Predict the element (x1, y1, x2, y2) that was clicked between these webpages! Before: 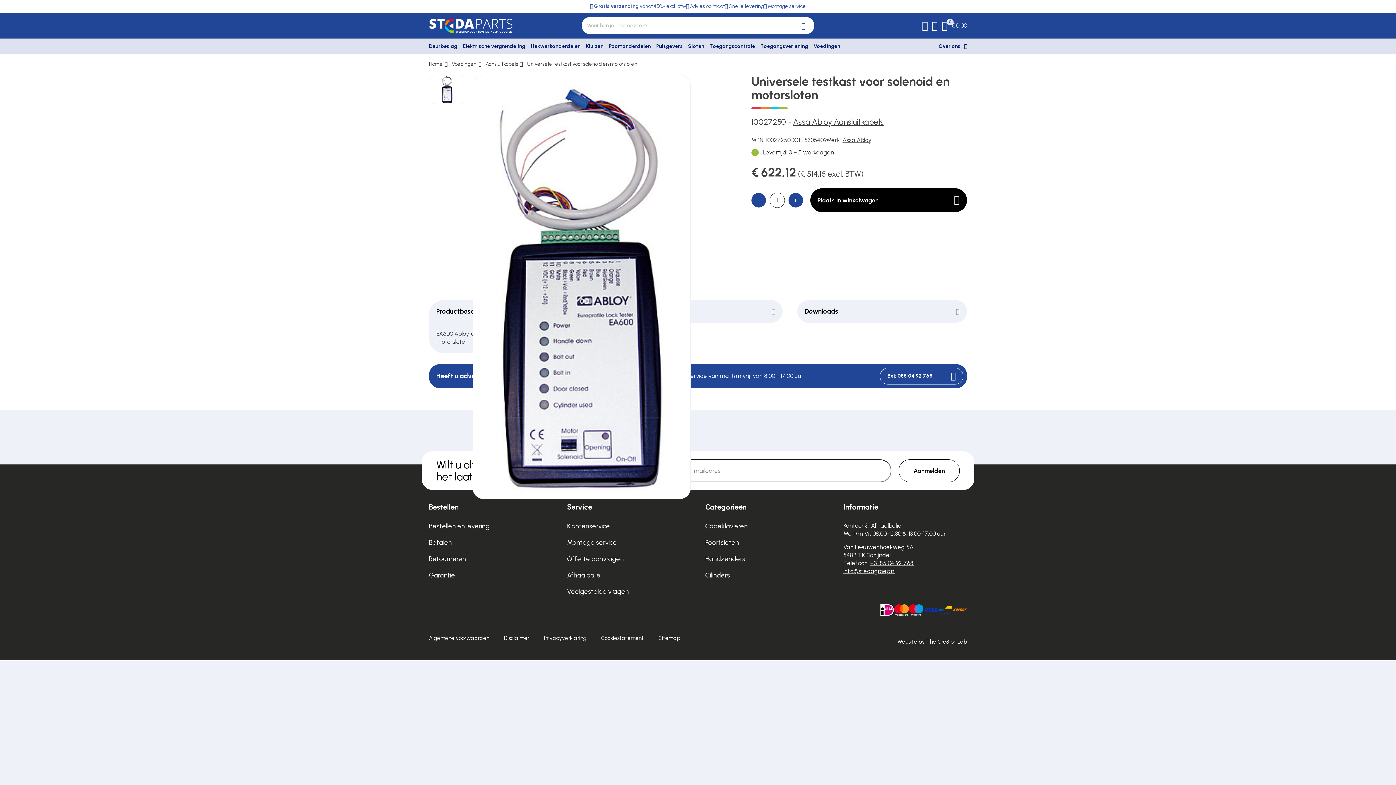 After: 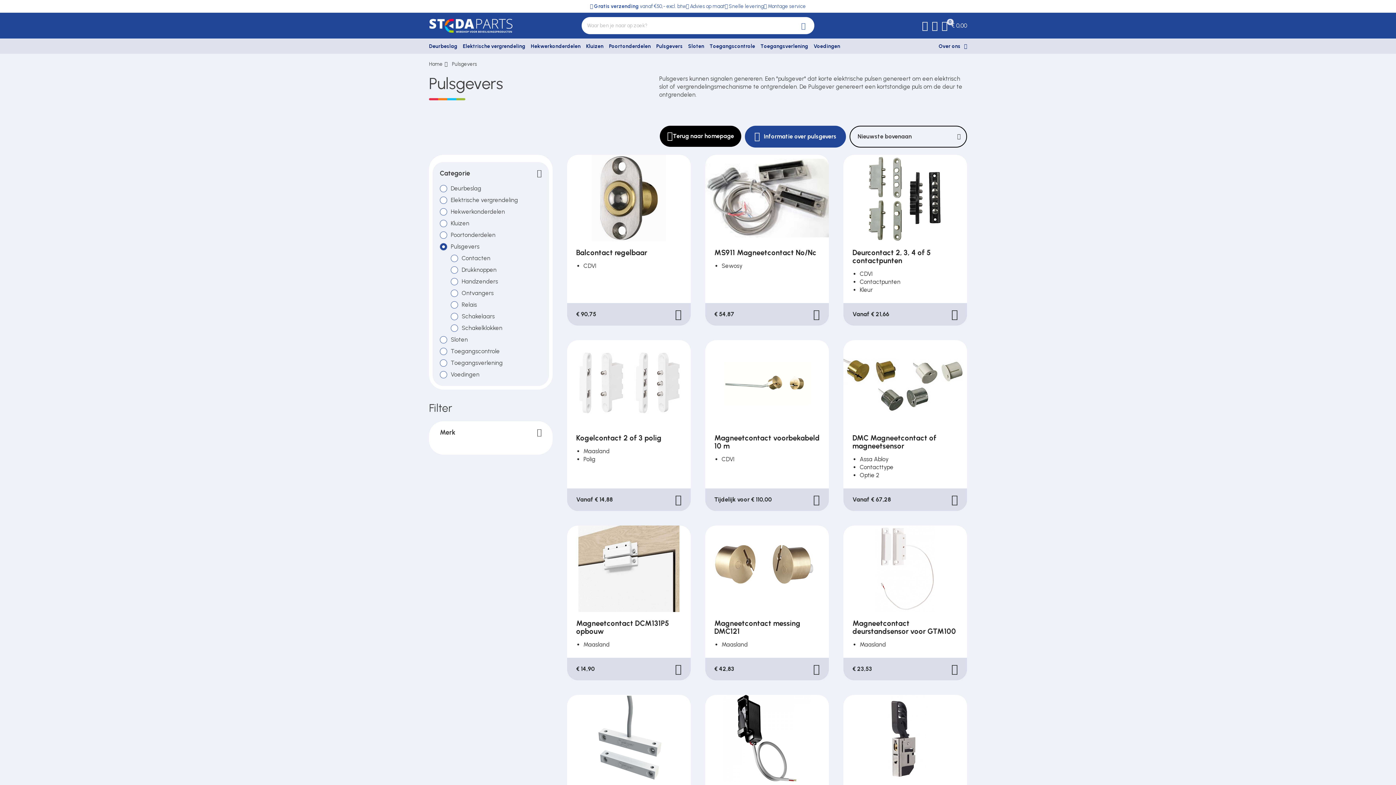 Action: label: Pulsgevers bbox: (656, 42, 682, 49)